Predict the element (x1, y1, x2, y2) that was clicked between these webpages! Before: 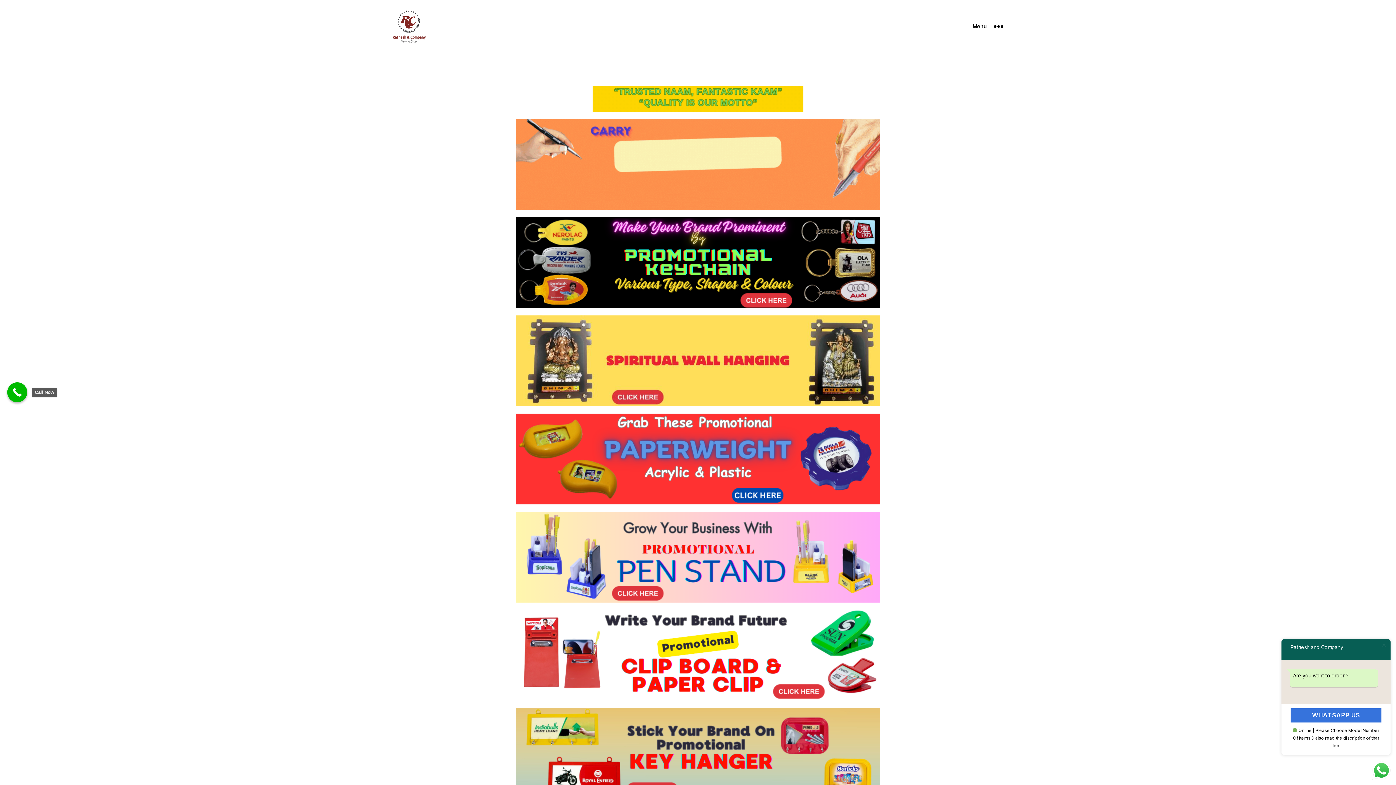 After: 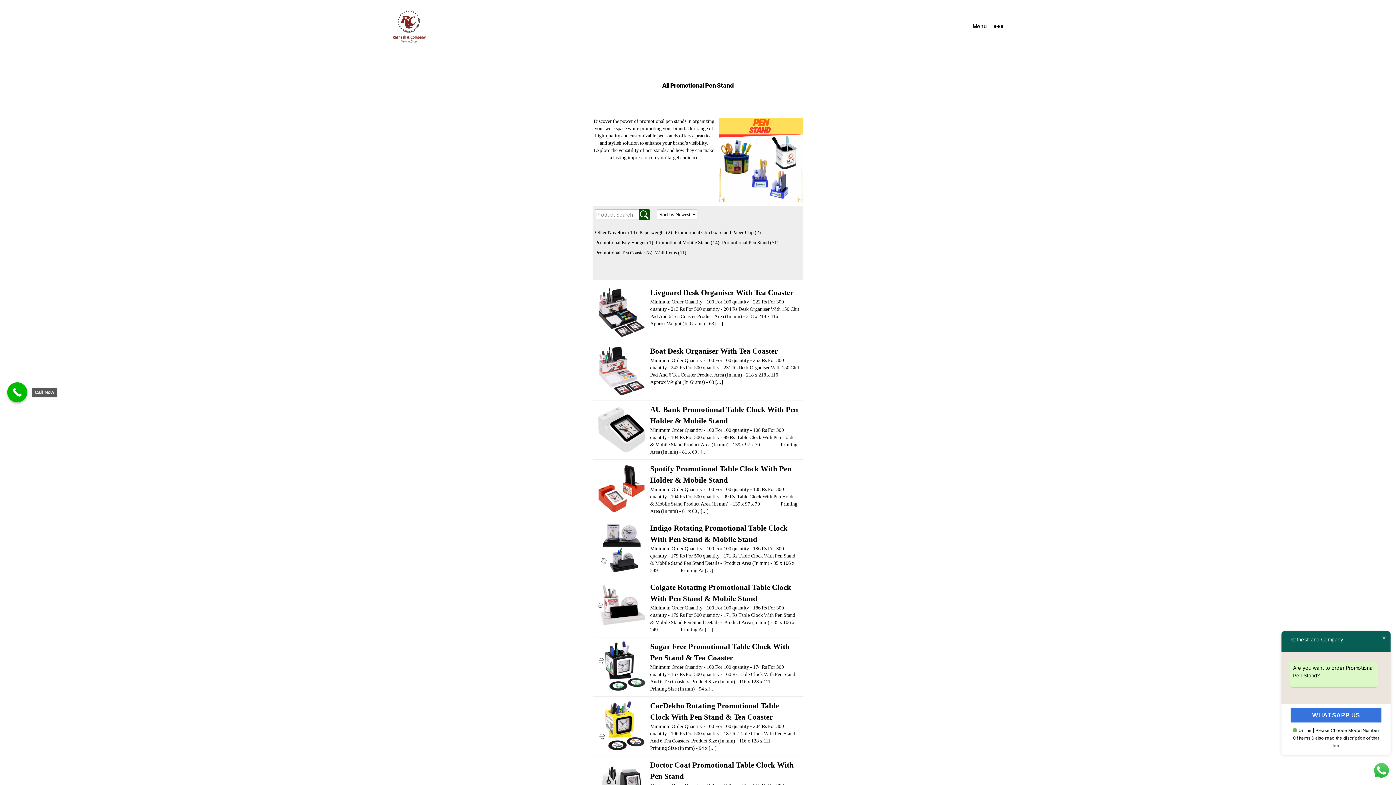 Action: bbox: (516, 511, 880, 602)